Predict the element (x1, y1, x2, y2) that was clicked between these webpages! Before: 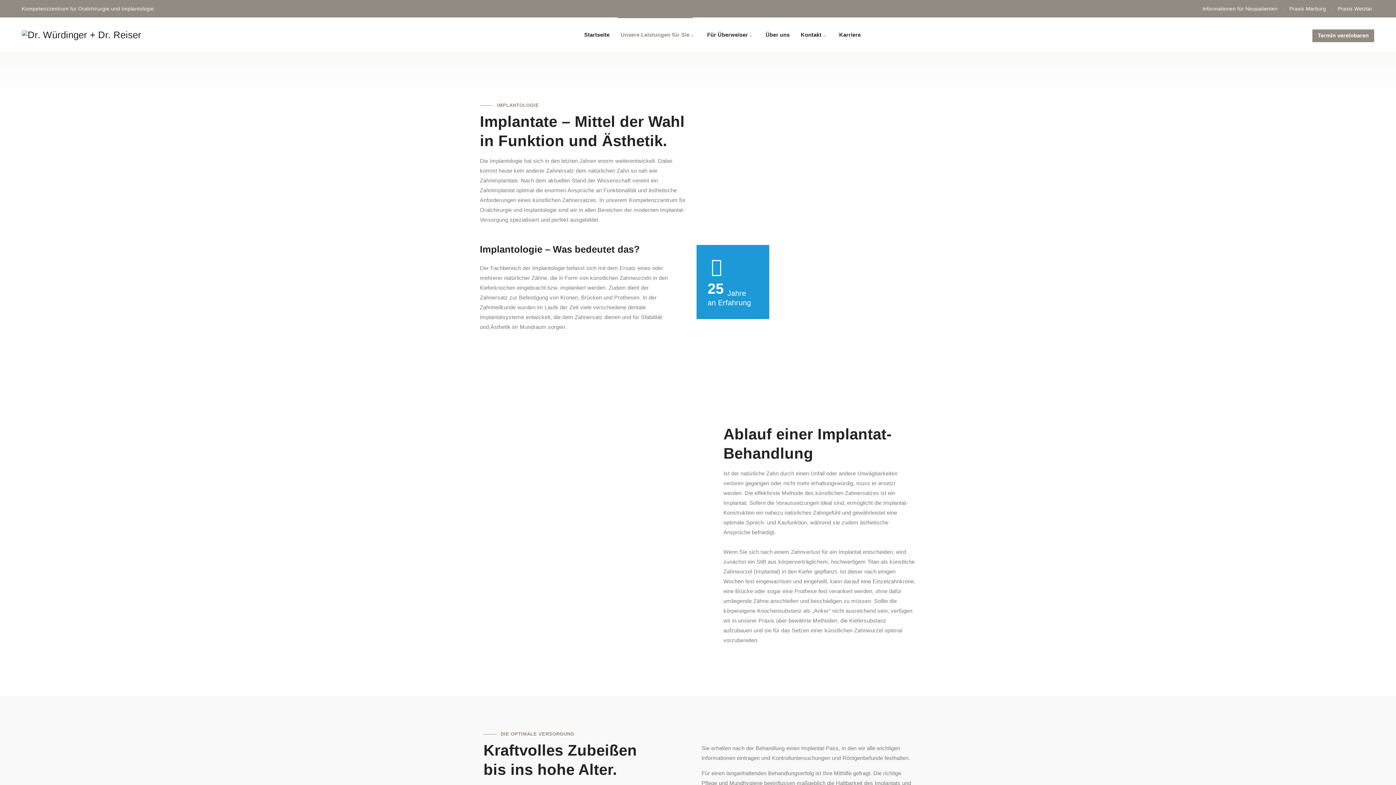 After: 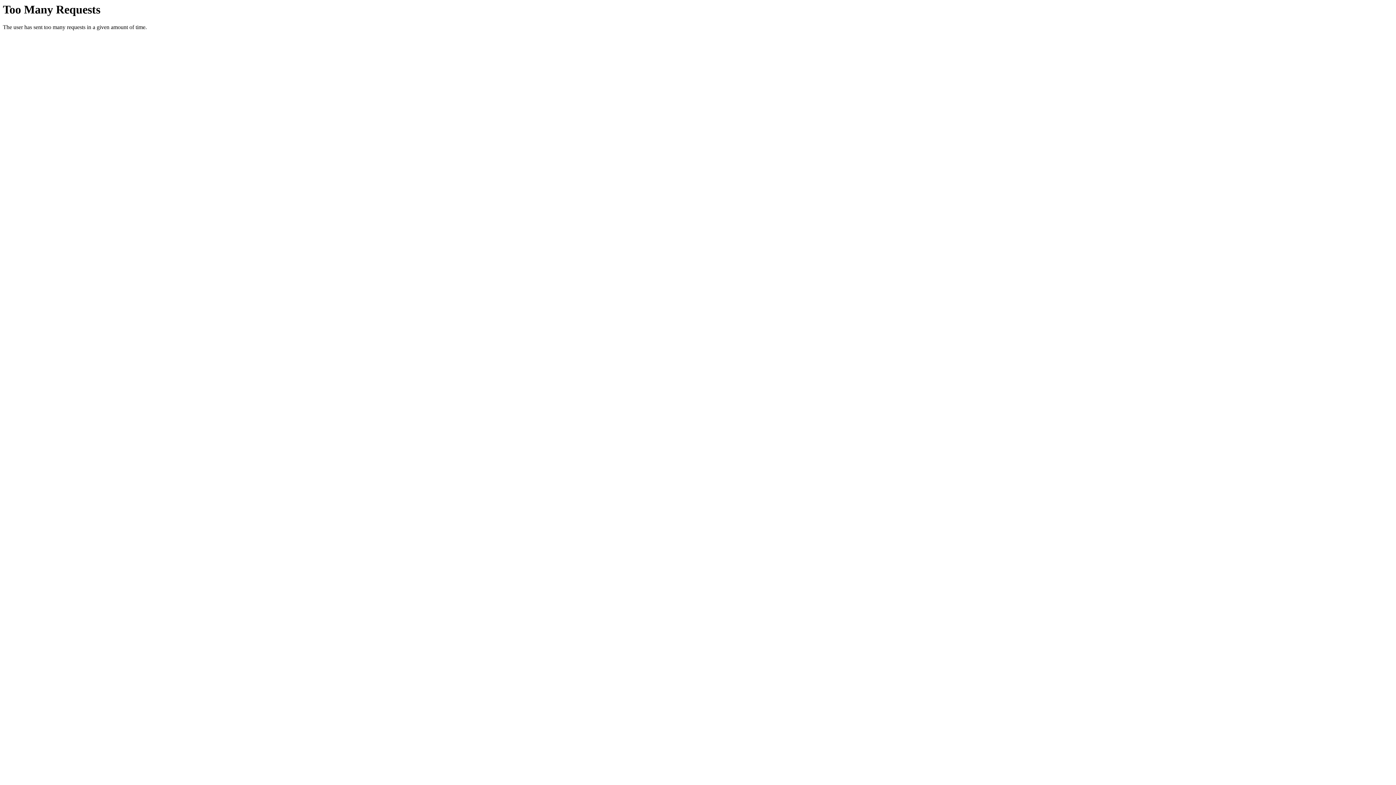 Action: label: Über uns bbox: (761, 17, 794, 52)